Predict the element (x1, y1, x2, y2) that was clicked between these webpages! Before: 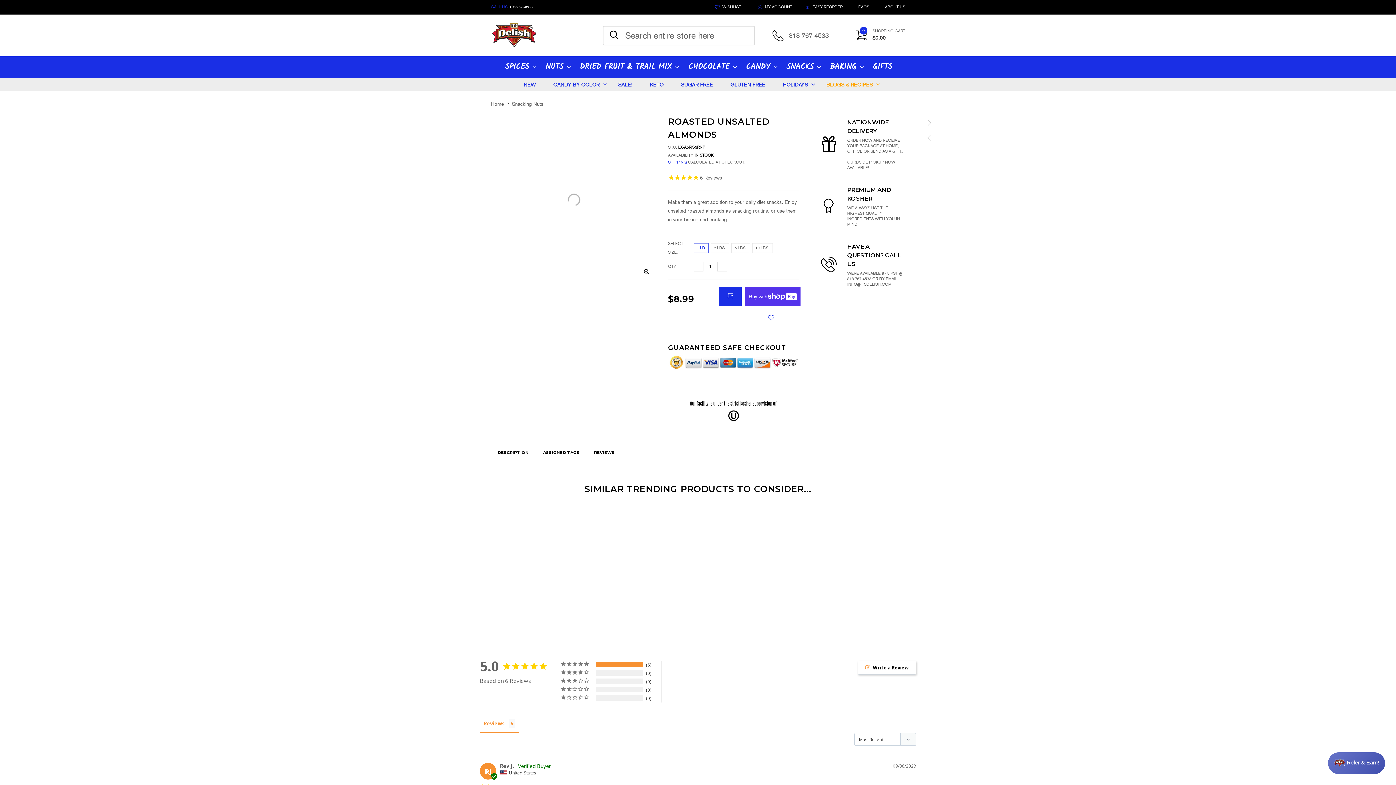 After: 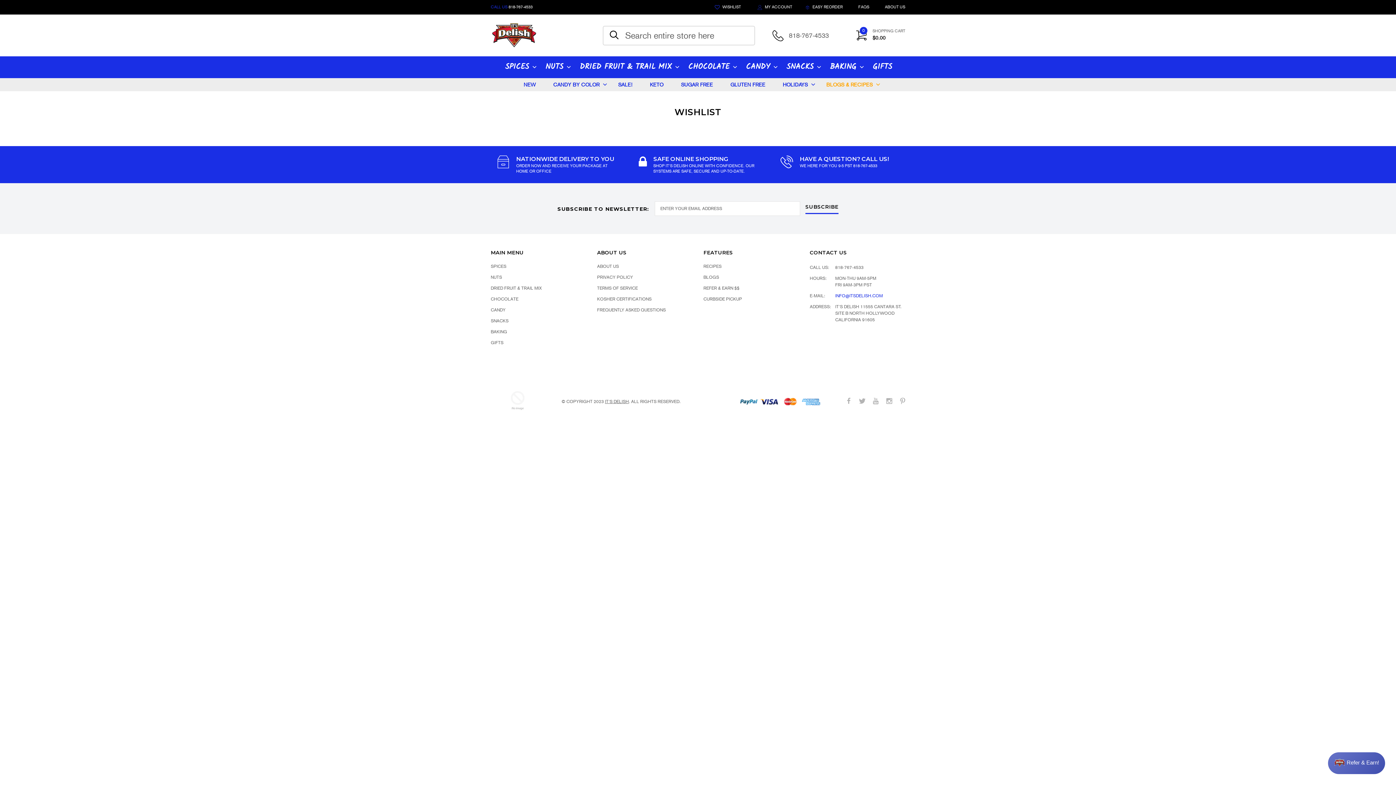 Action: bbox: (708, 0, 751, 14) label: WISHLIST
()